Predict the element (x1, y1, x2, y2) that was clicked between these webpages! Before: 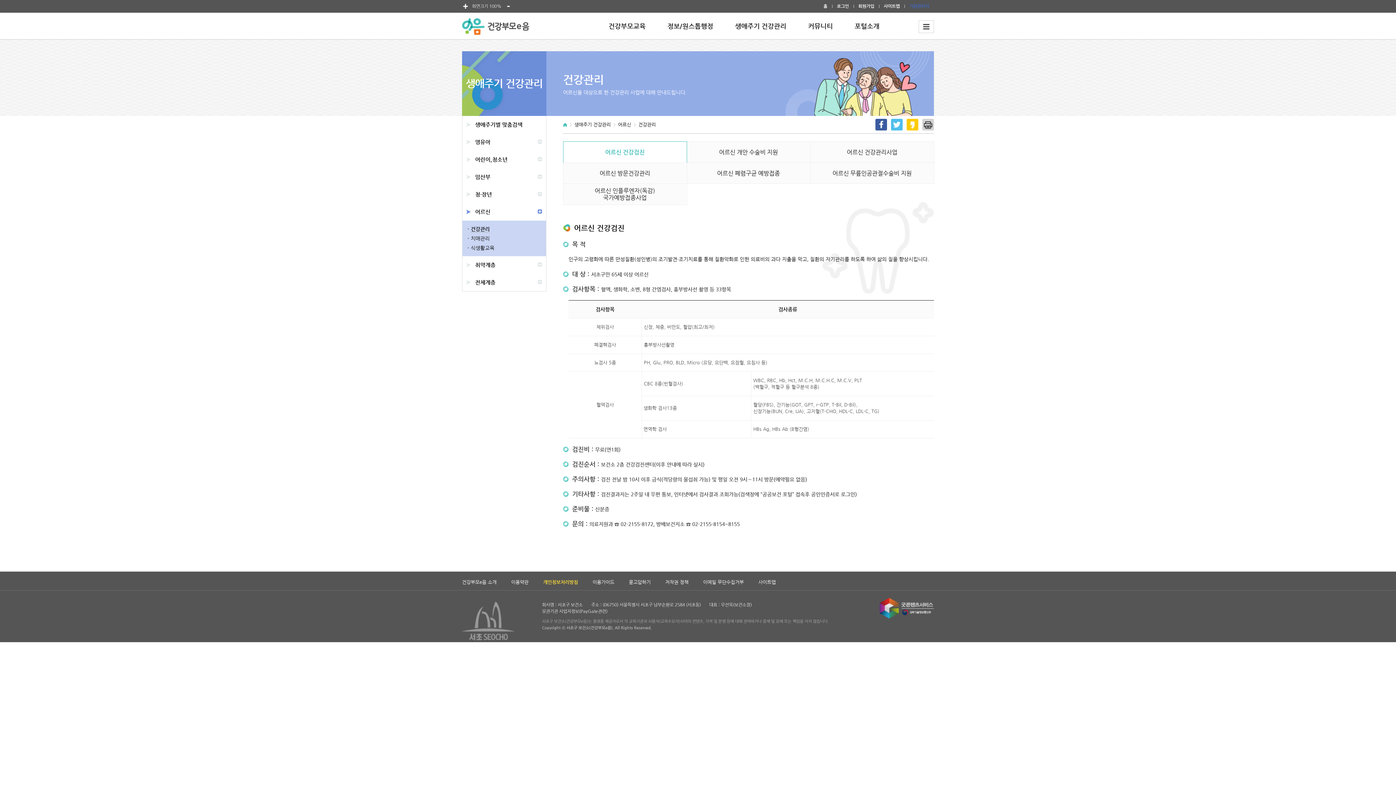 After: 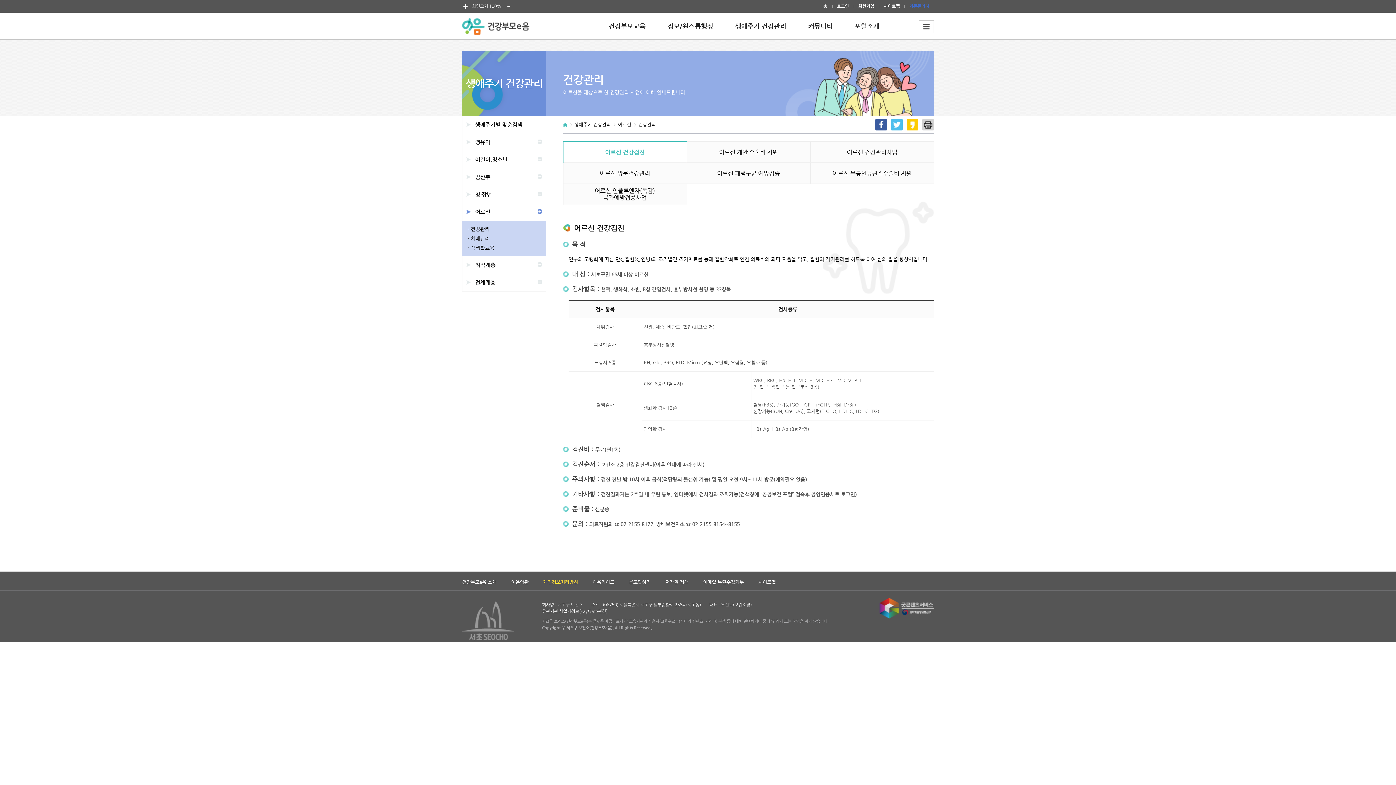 Action: bbox: (462, 601, 514, 640)